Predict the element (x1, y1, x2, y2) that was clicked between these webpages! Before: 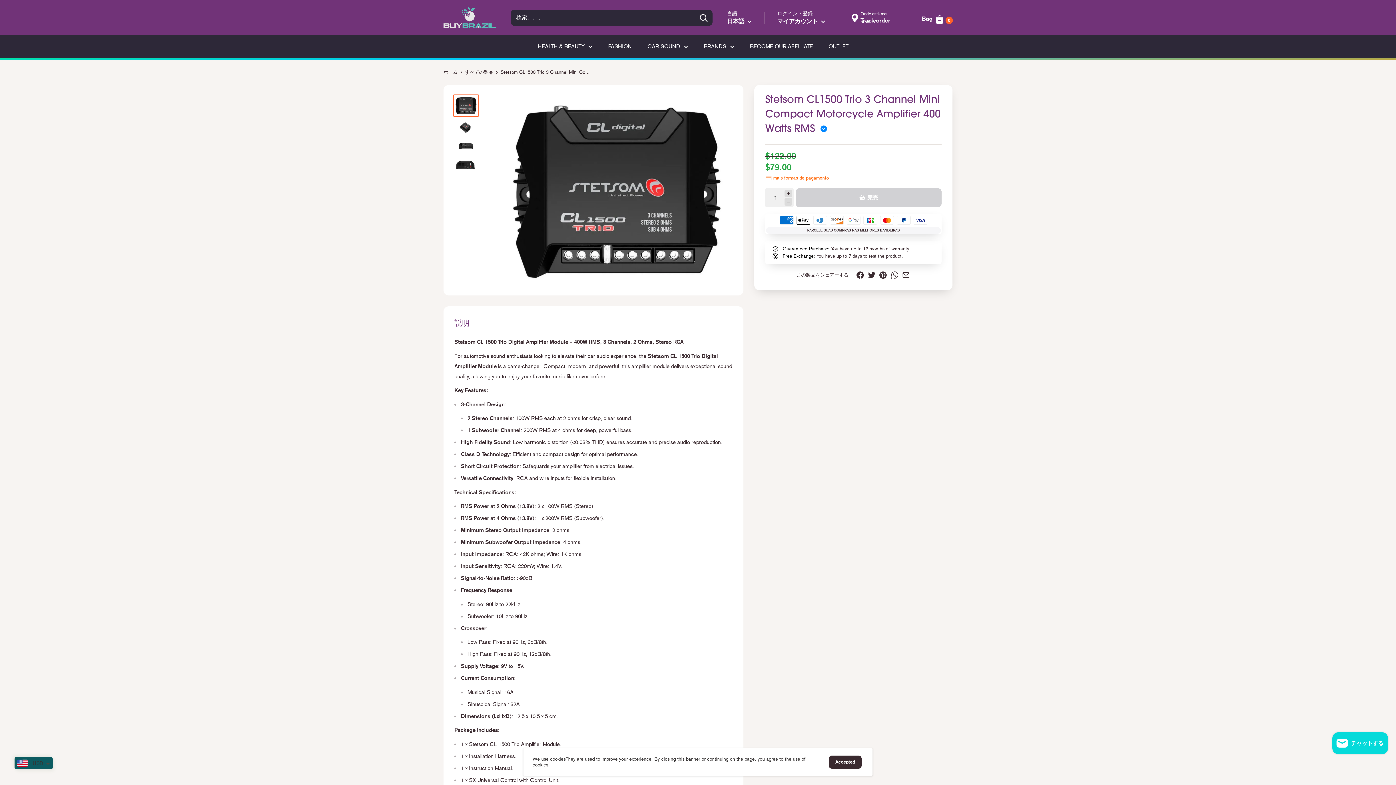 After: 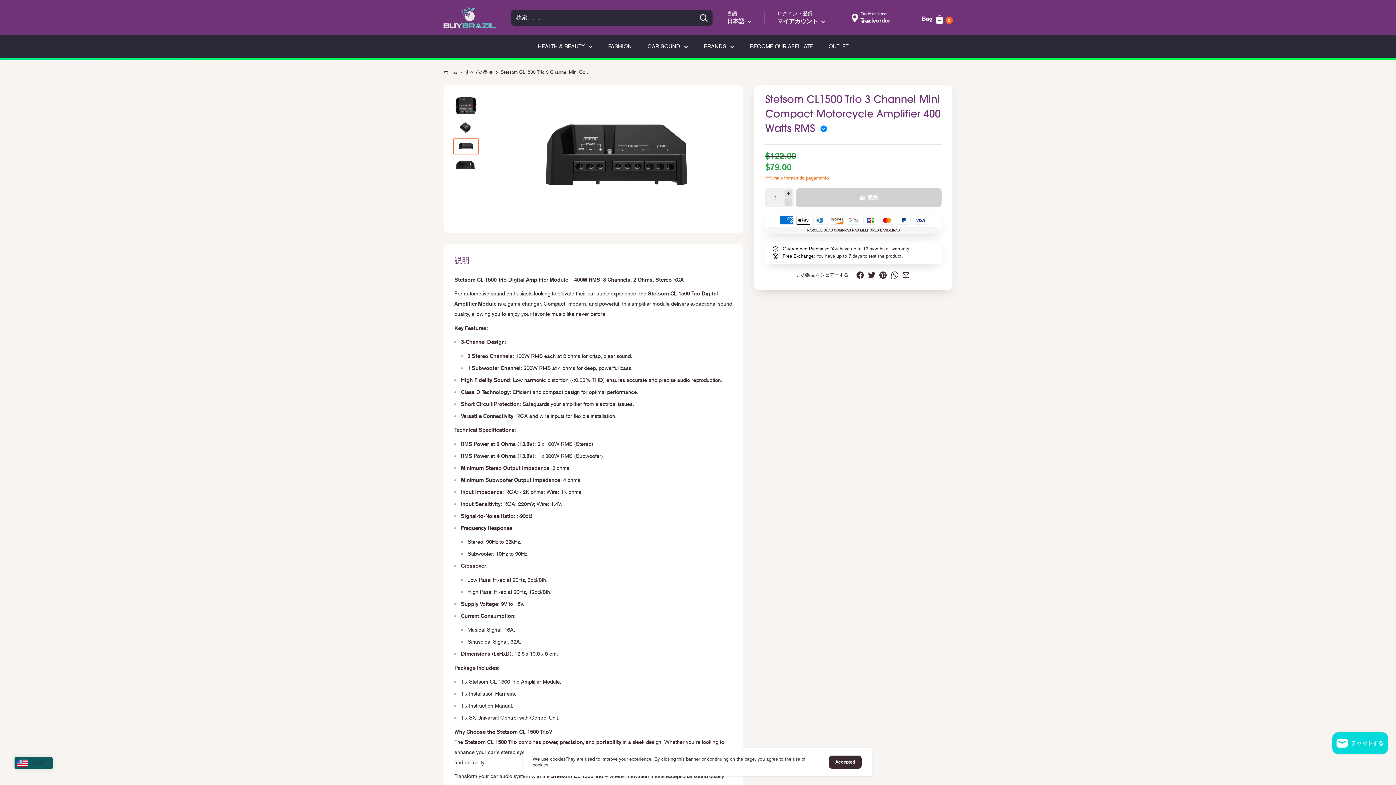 Action: bbox: (453, 138, 479, 154)